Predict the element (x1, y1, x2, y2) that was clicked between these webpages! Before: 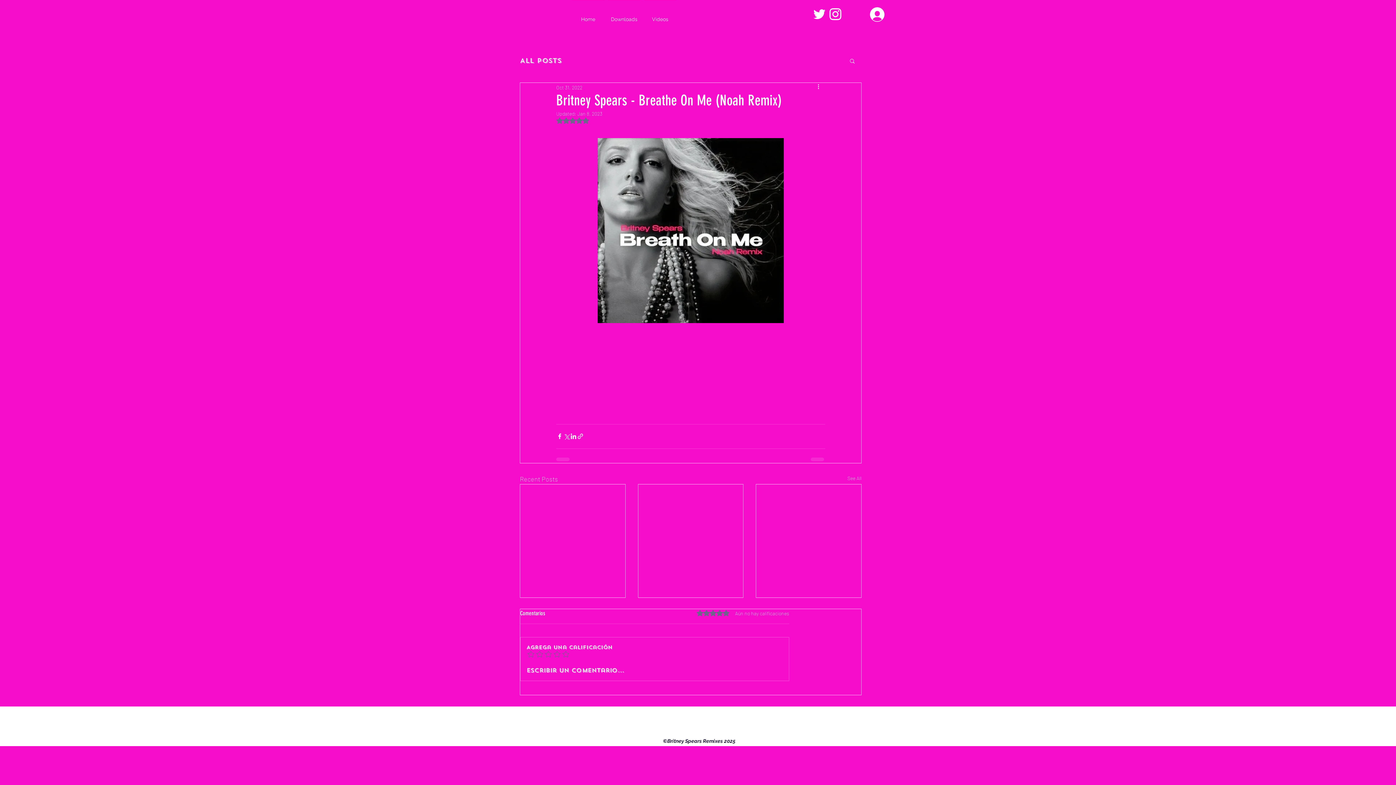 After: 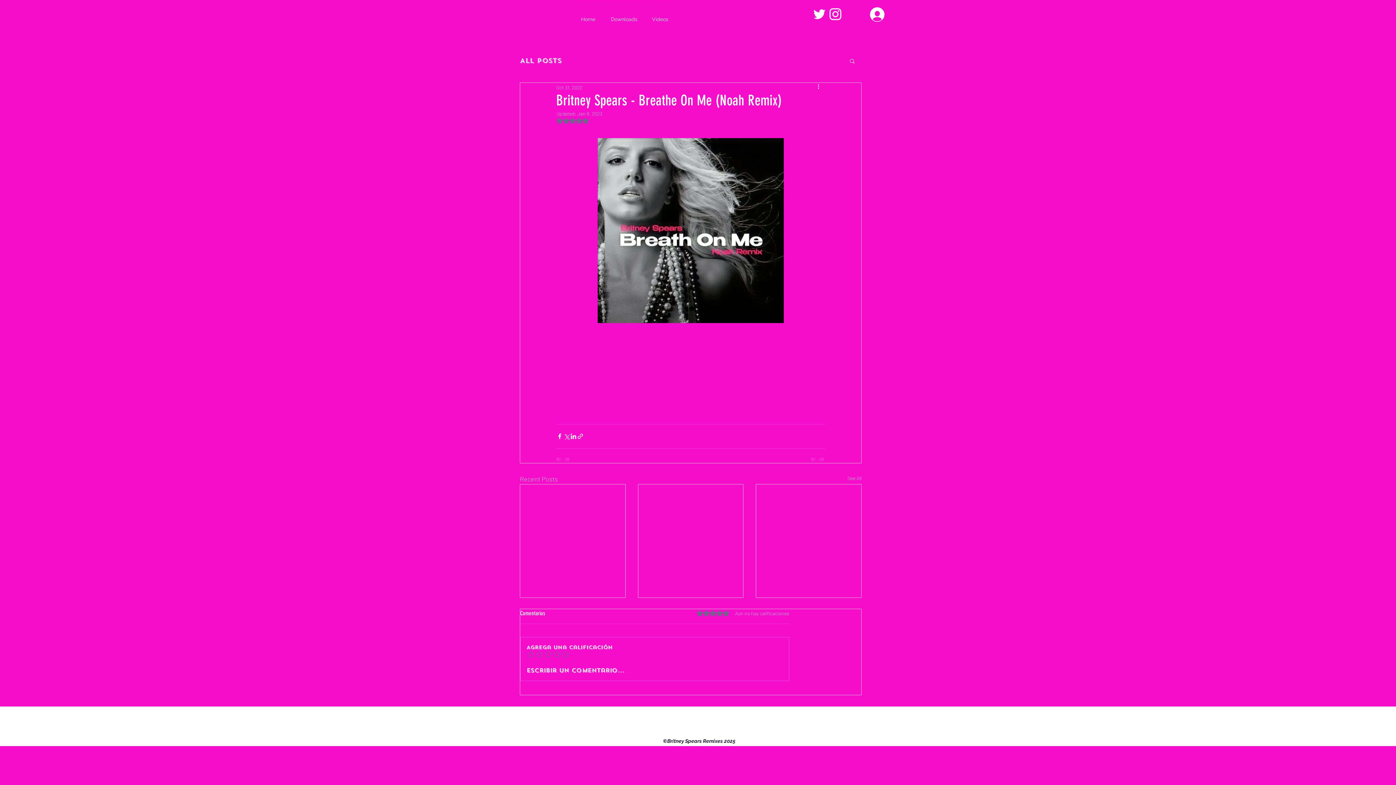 Action: label: Instagram bbox: (827, 6, 843, 22)